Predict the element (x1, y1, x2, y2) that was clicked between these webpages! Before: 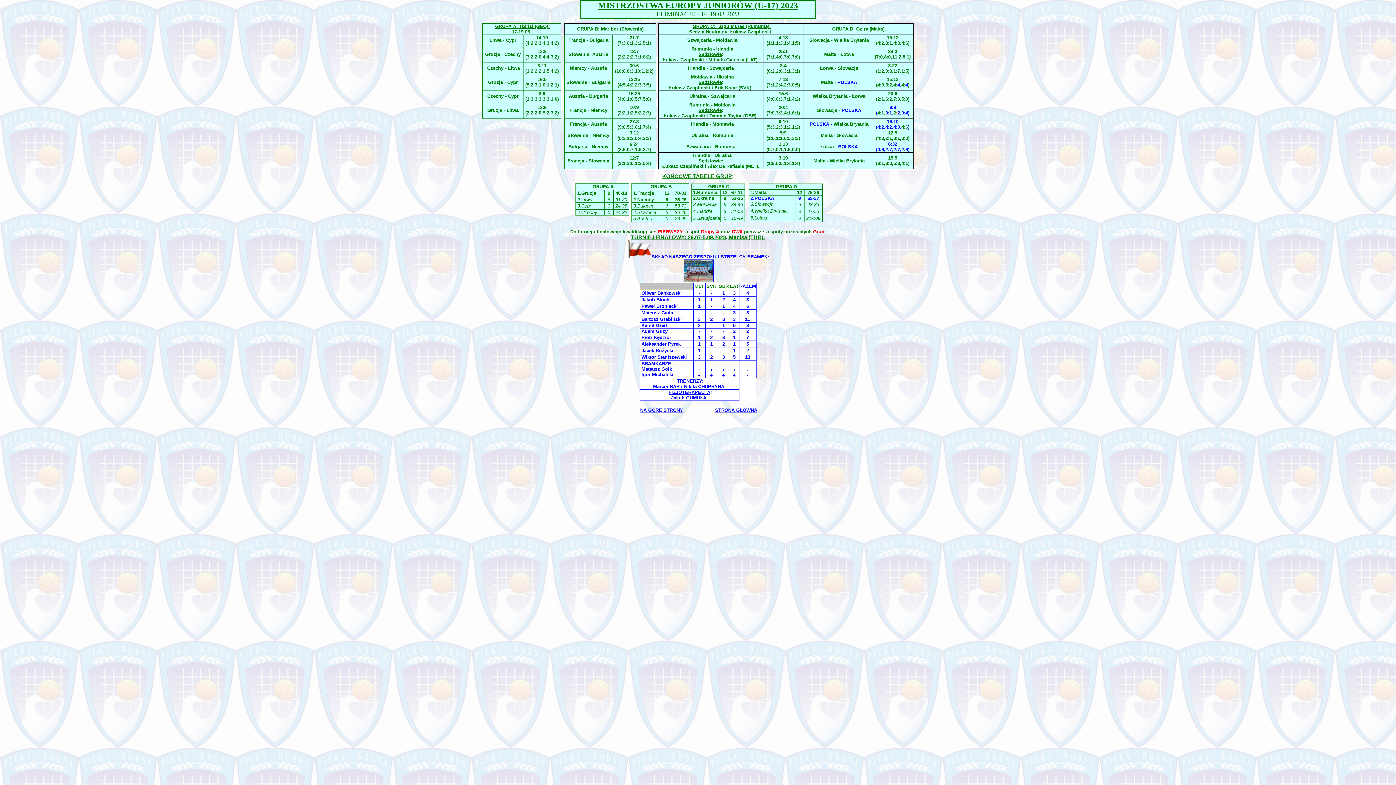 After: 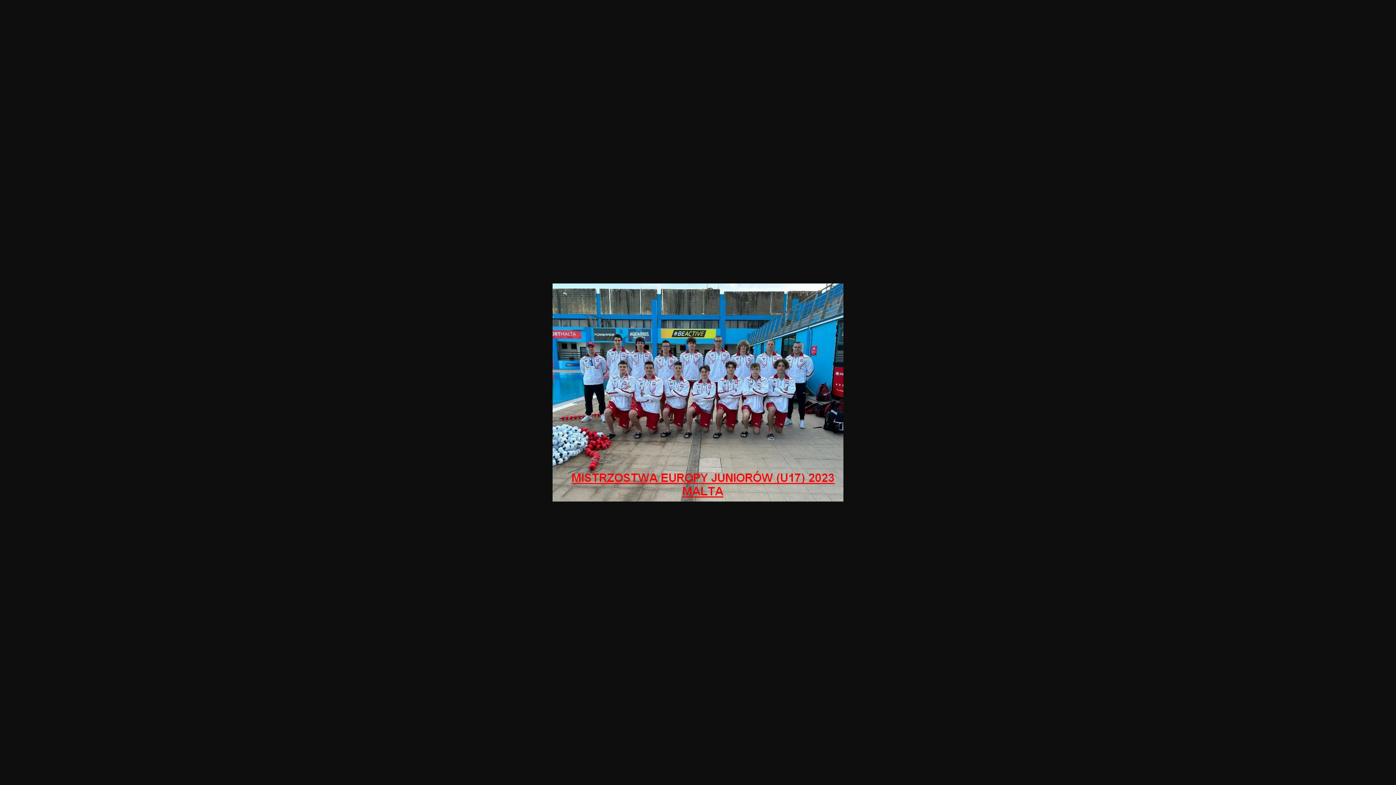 Action: bbox: (683, 278, 713, 282)